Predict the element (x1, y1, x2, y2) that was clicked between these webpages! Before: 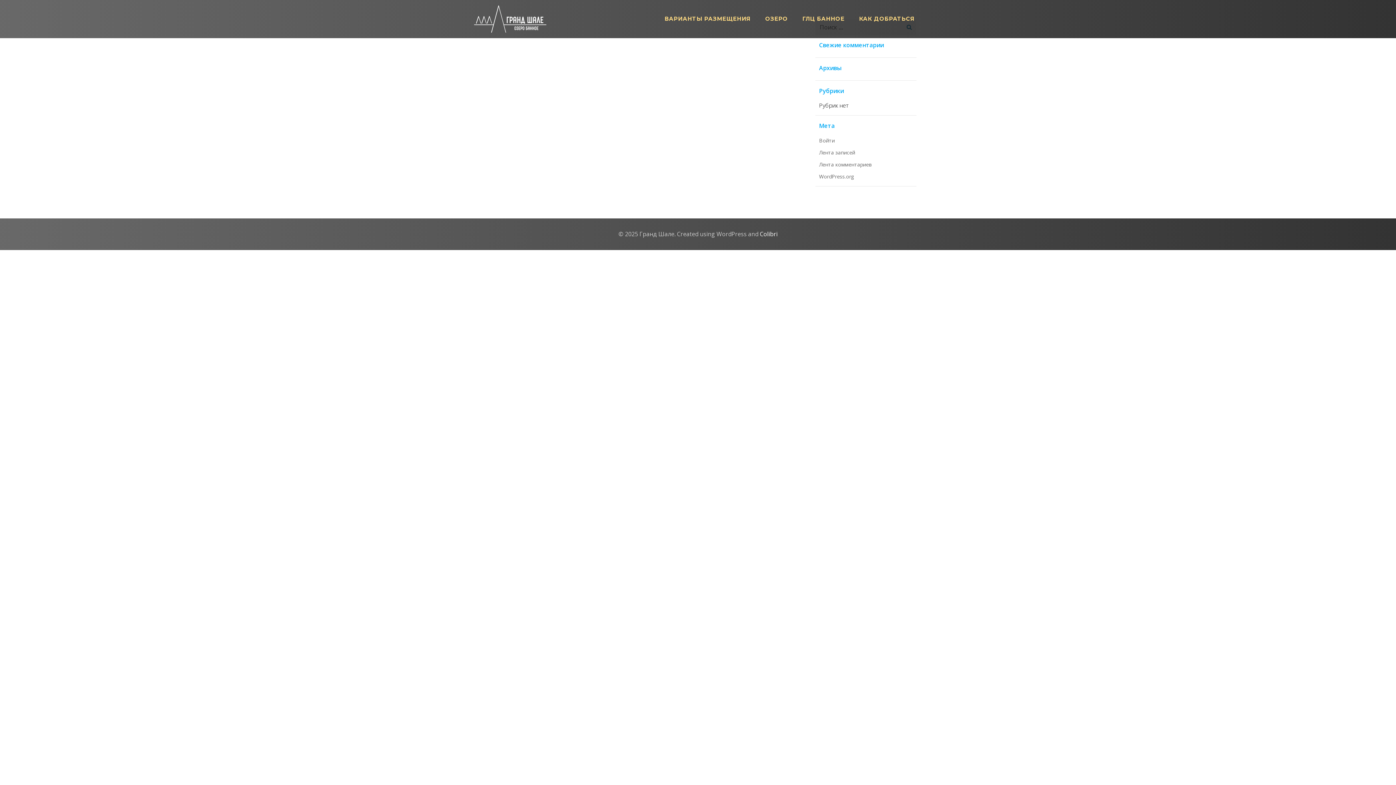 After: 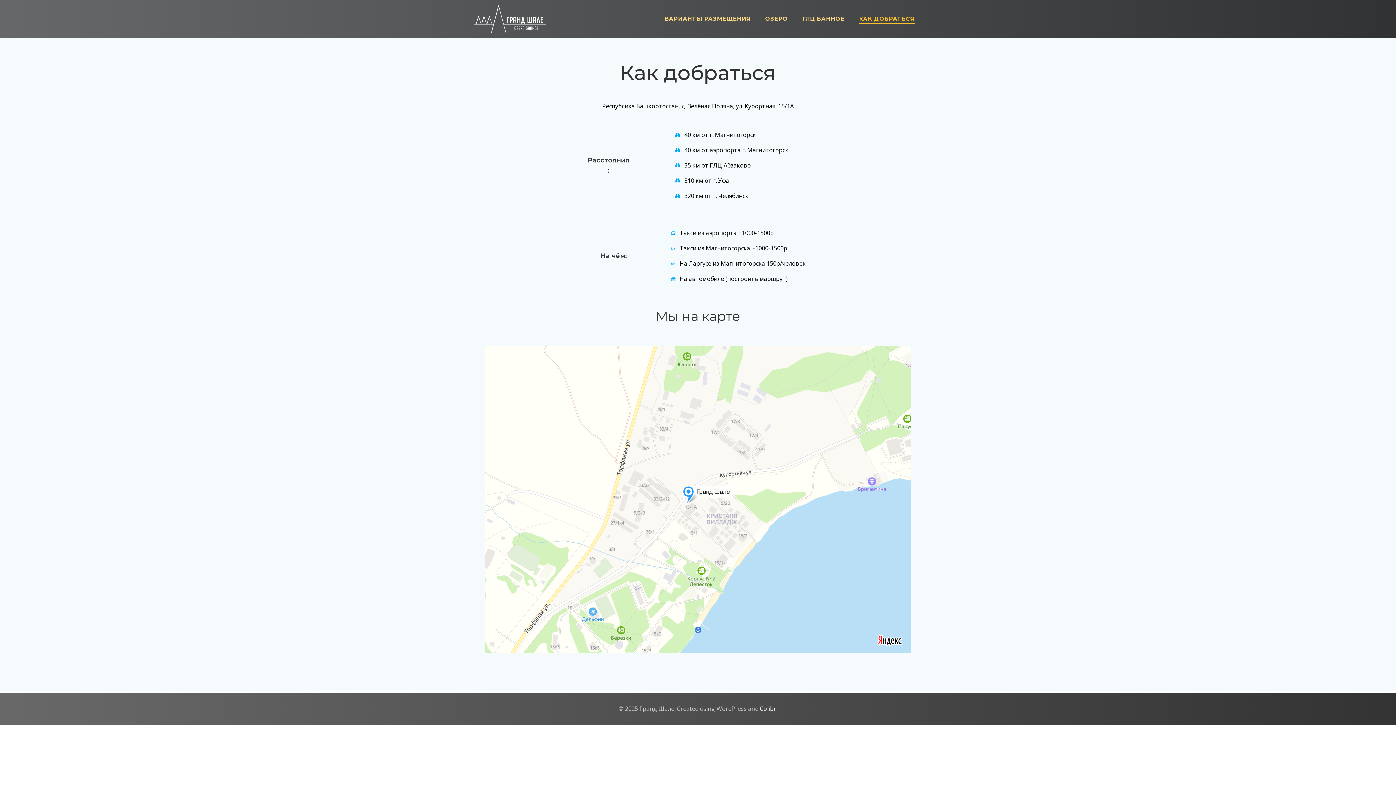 Action: label: КАК ДОБРАТЬСЯ bbox: (859, 15, 914, 23)